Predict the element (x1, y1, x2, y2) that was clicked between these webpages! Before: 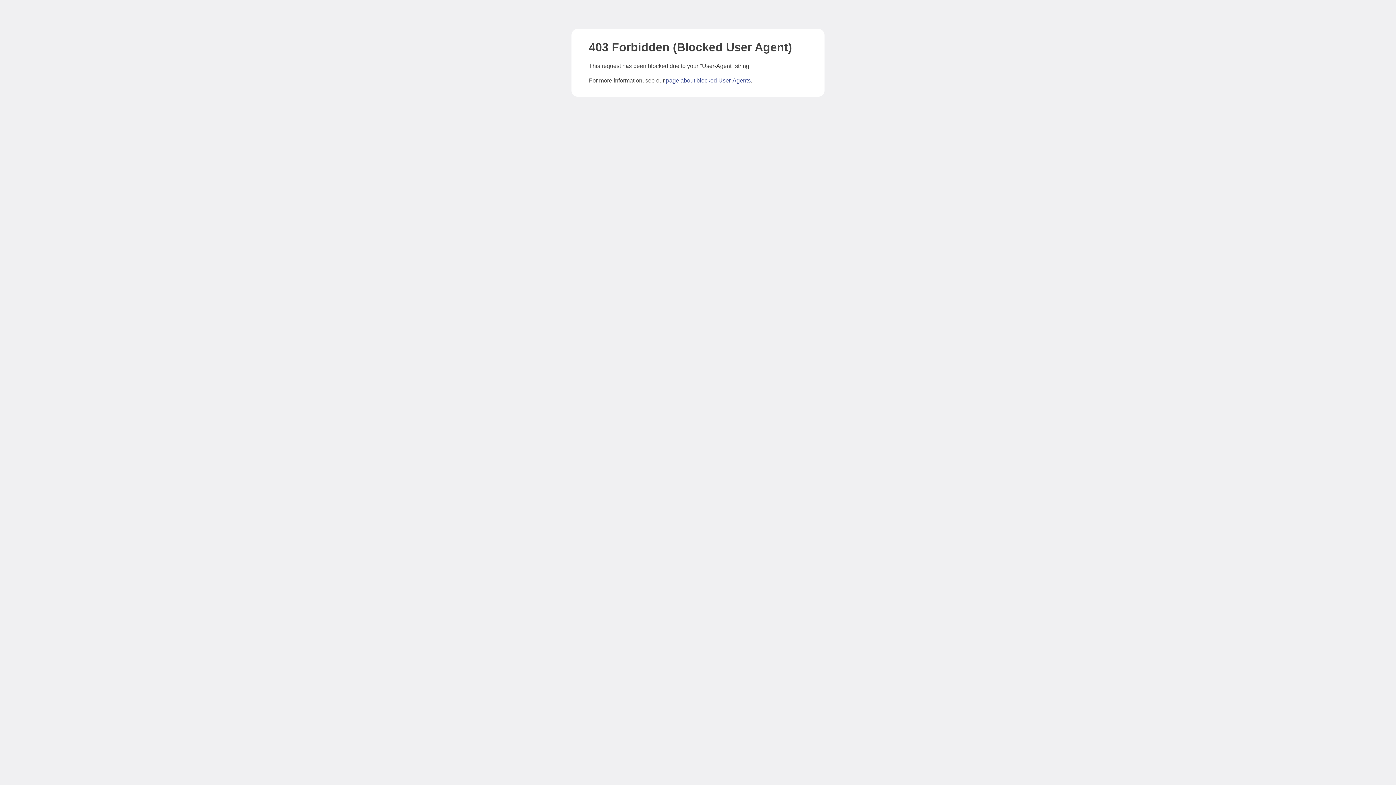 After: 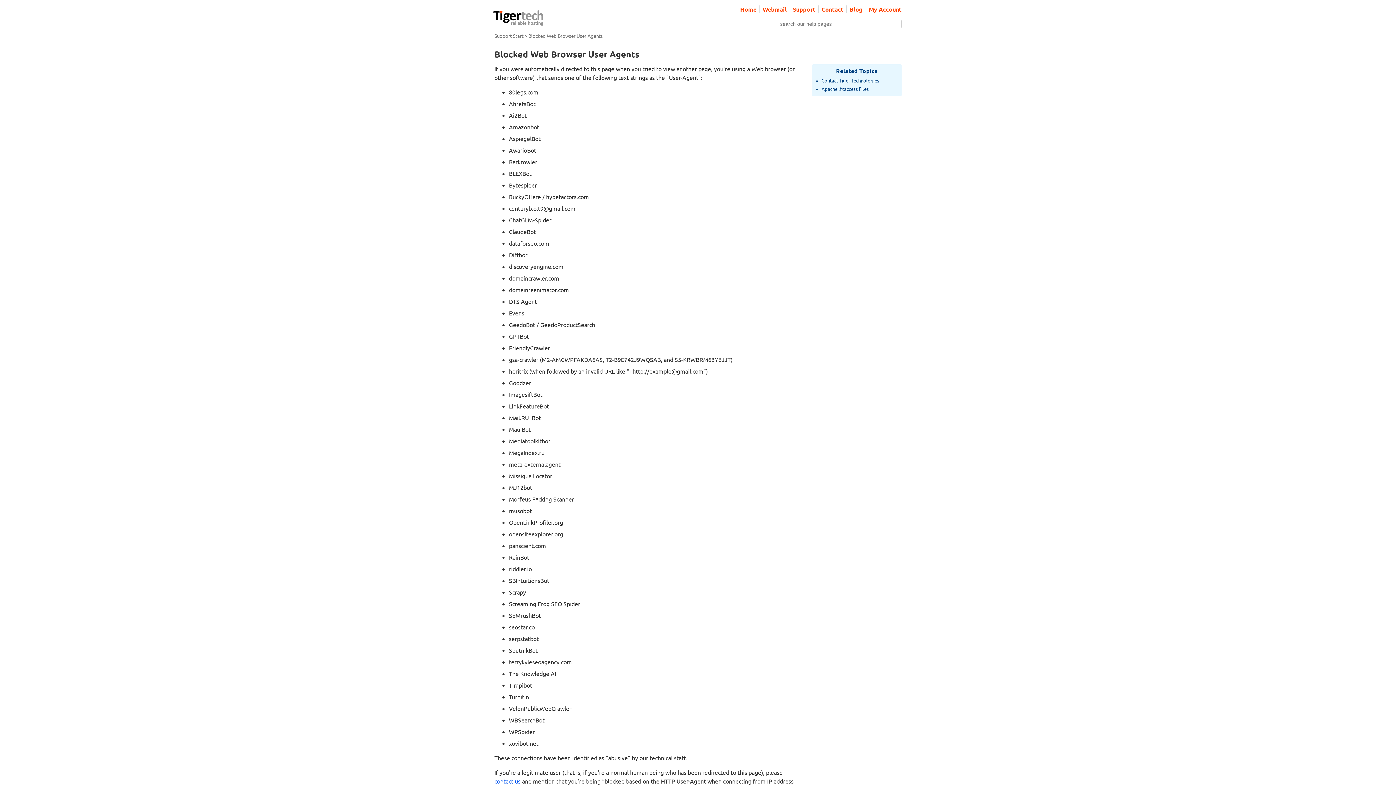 Action: bbox: (666, 77, 750, 83) label: page about blocked User-Agents